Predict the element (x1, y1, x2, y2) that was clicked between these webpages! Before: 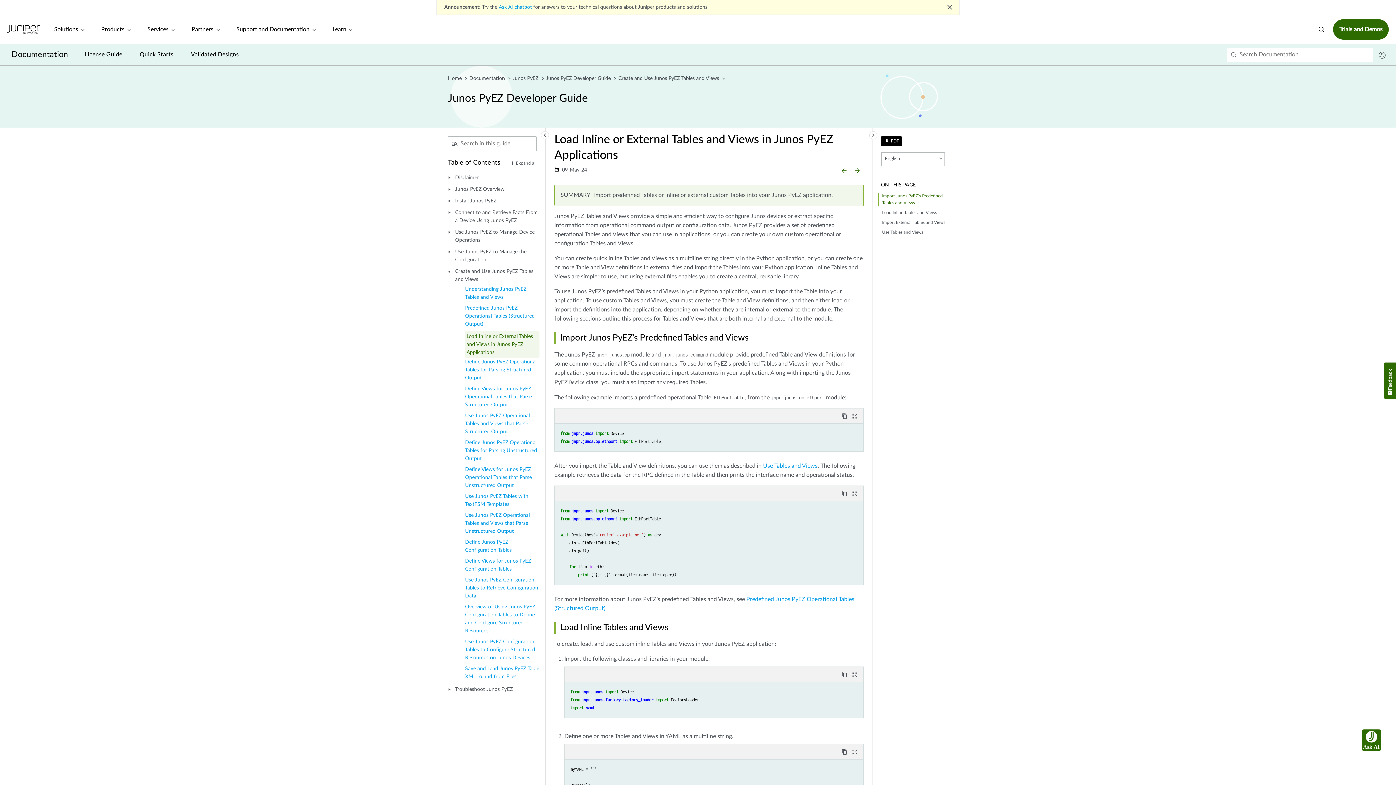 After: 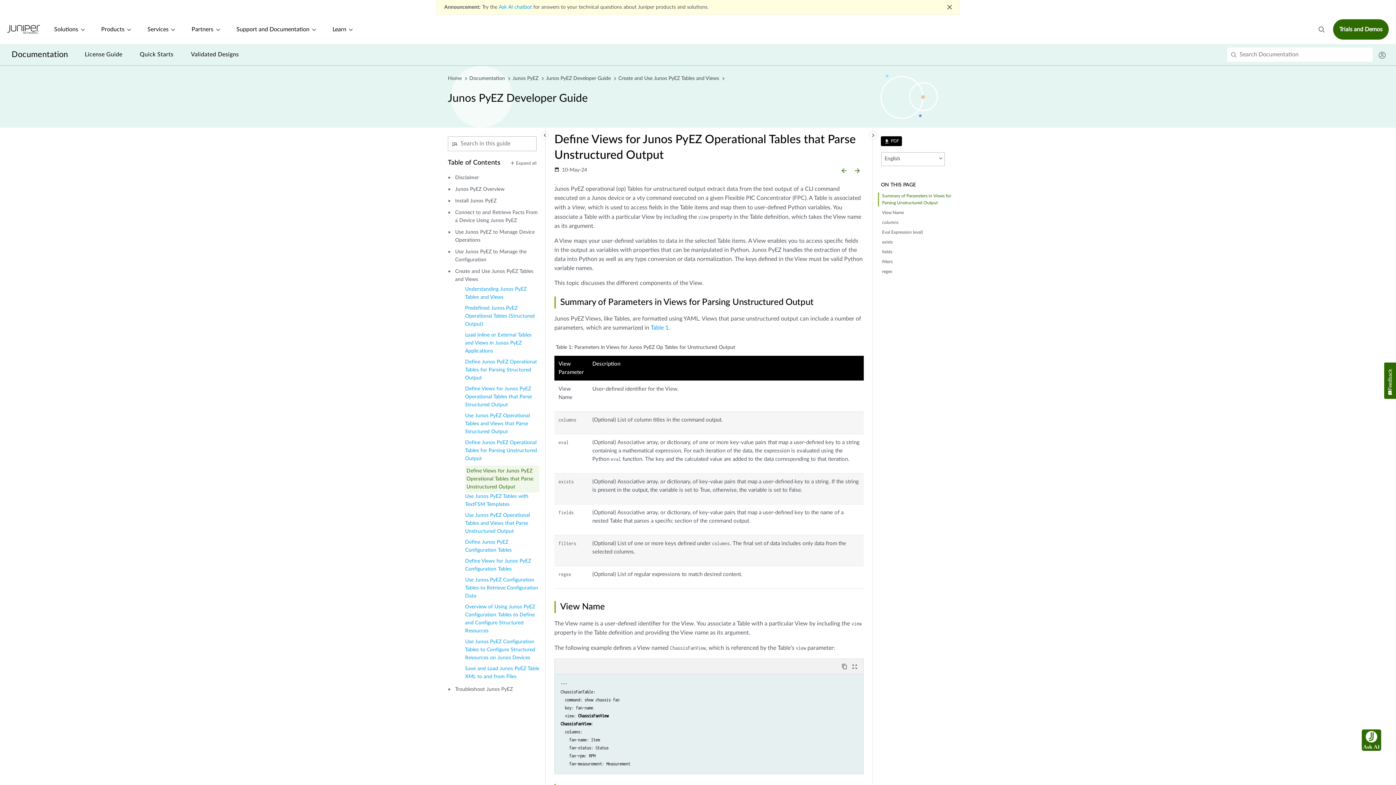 Action: label: Define Views for Junos PyEZ Operational Tables that Parse Unstructured Output bbox: (465, 465, 539, 492)